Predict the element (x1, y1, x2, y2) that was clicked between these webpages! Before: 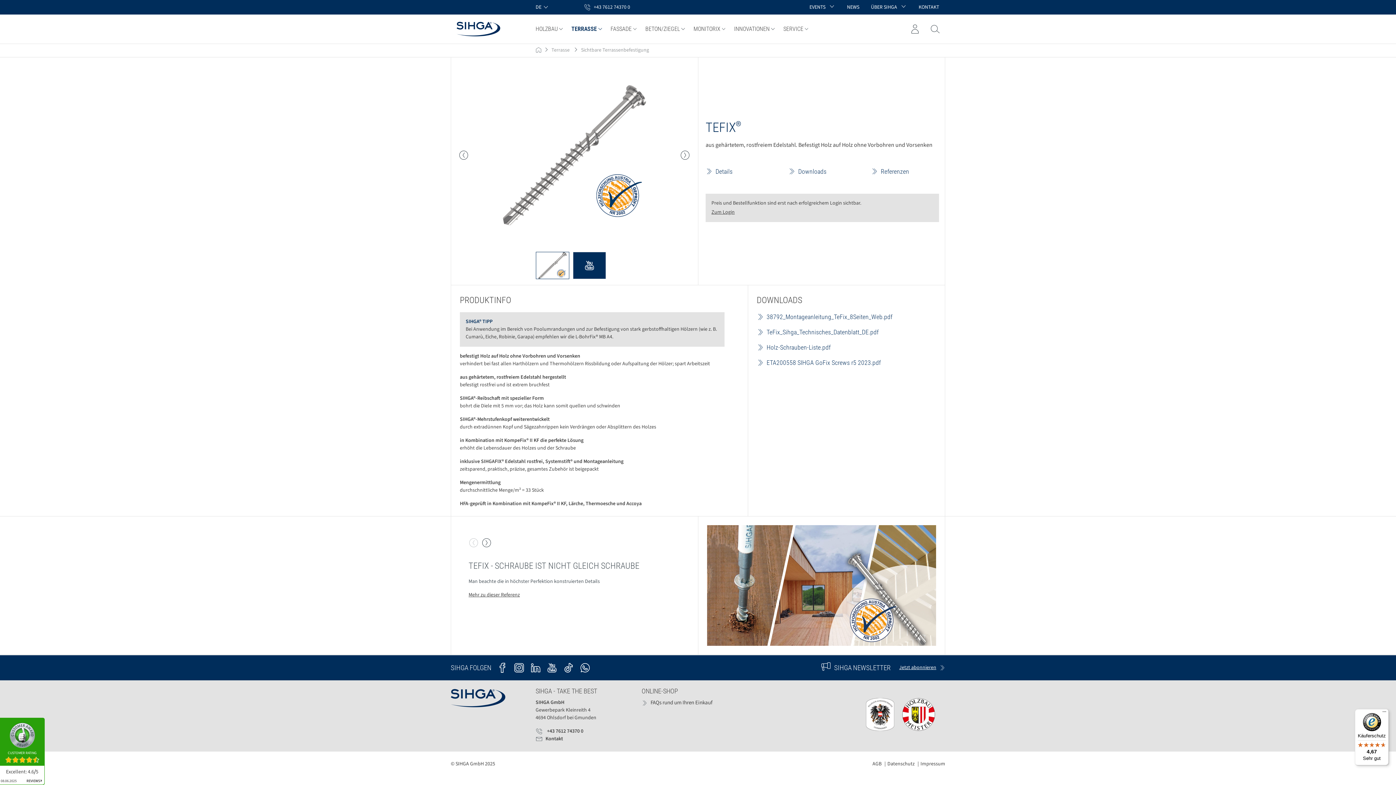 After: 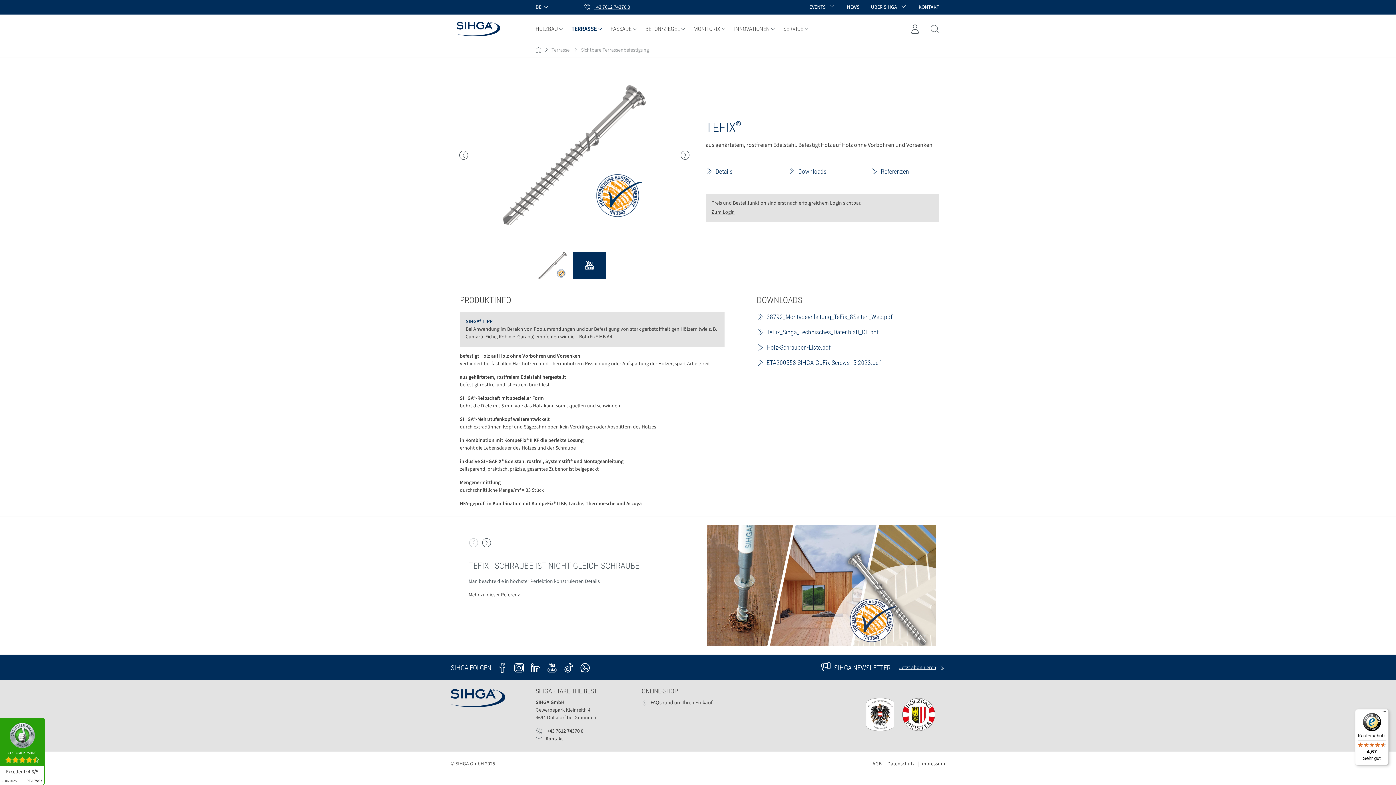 Action: label: +43 7612 74370 0 bbox: (583, 3, 630, 11)